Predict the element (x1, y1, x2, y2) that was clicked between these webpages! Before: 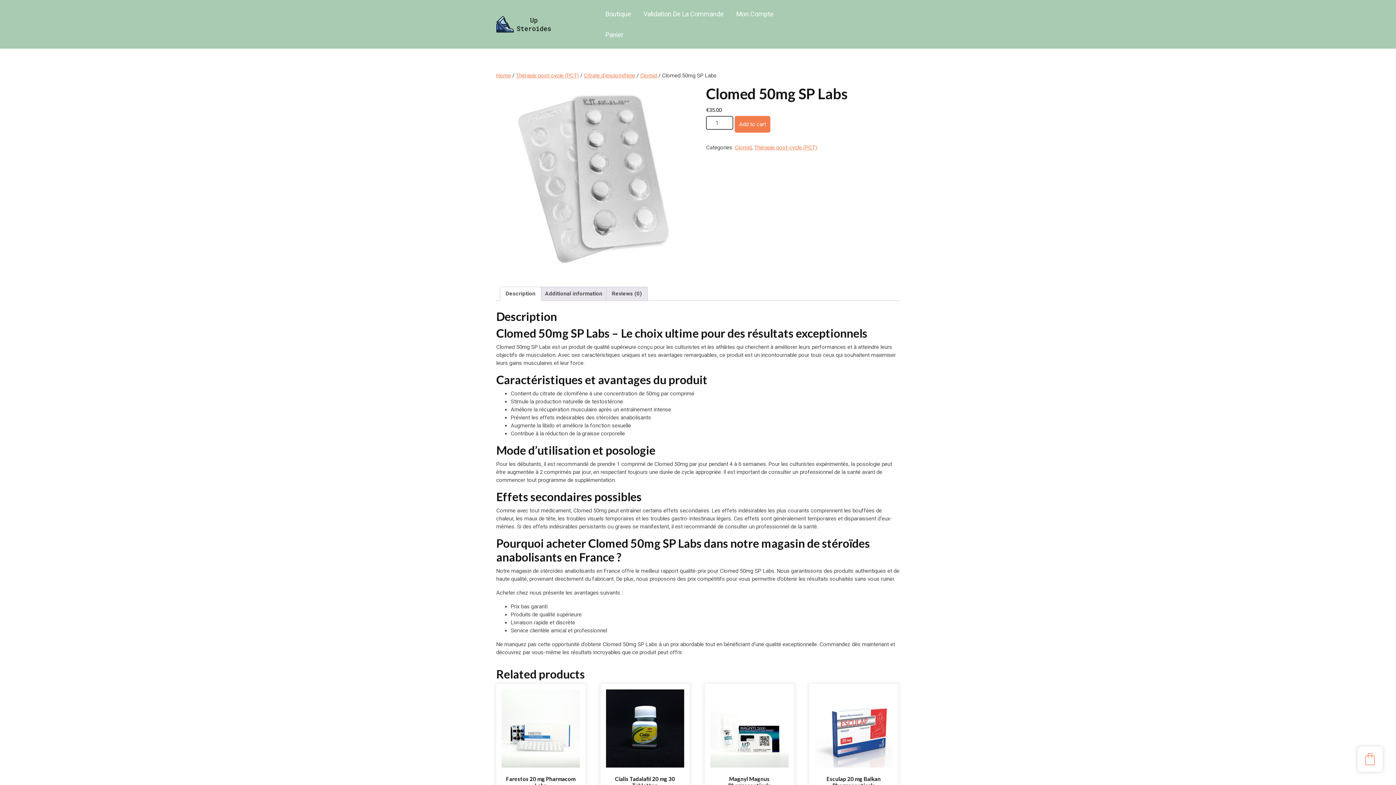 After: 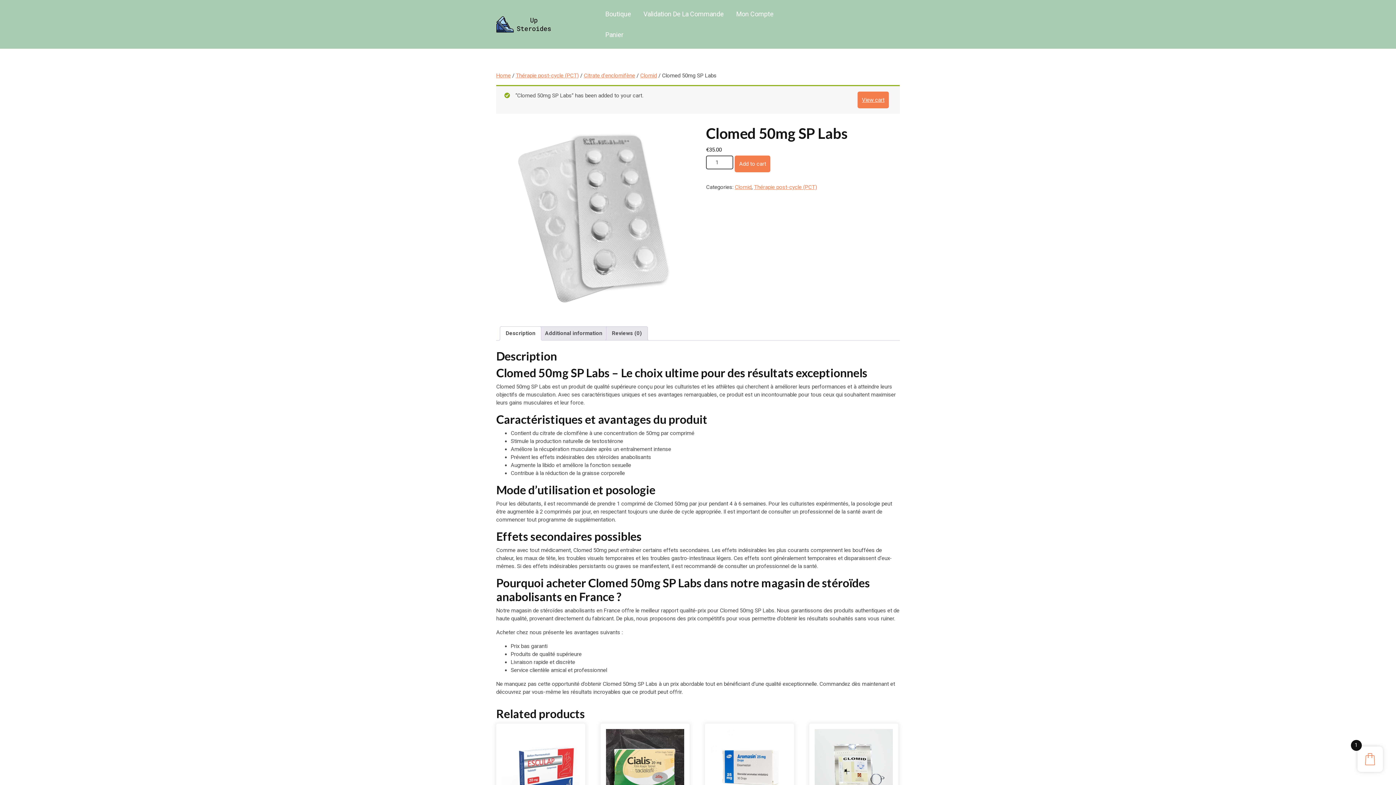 Action: label: Add to cart bbox: (734, 116, 770, 132)